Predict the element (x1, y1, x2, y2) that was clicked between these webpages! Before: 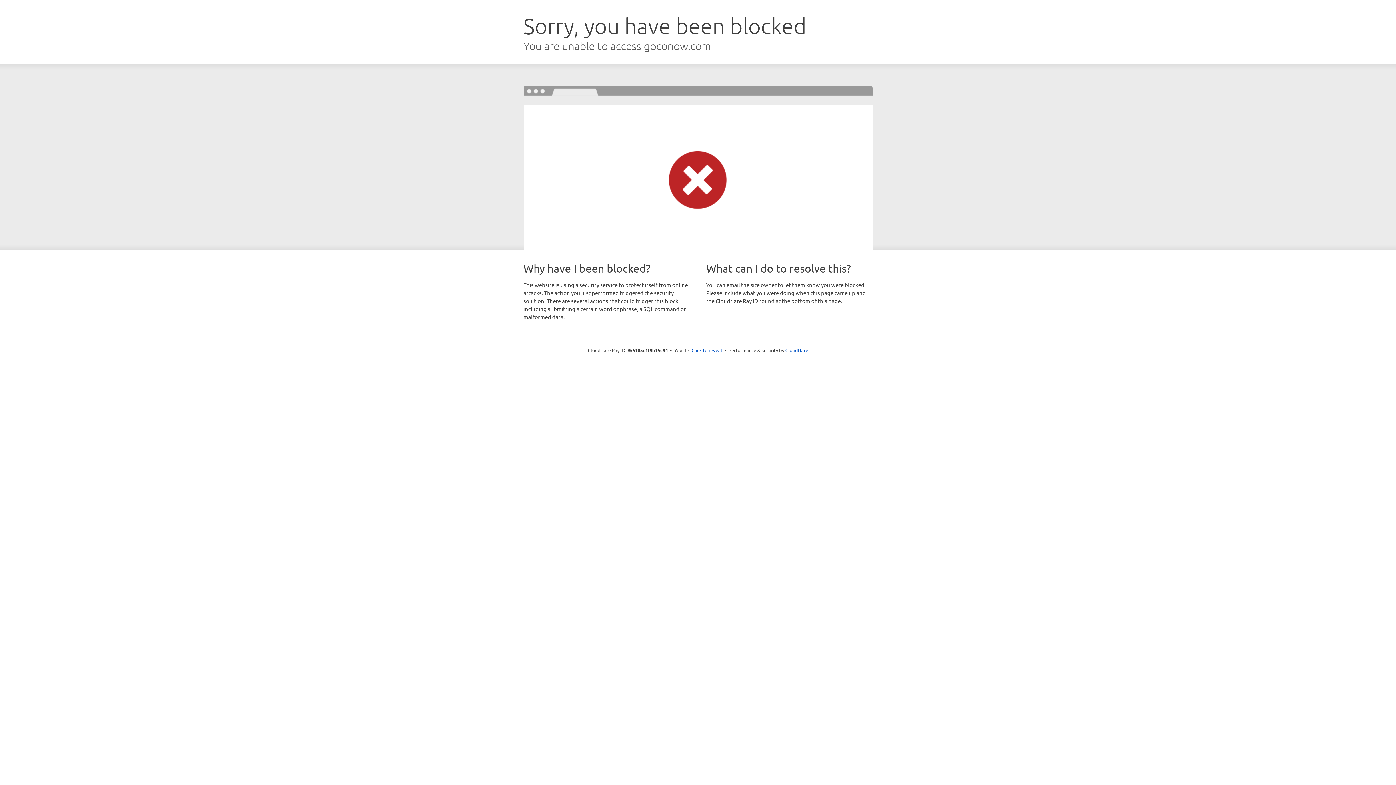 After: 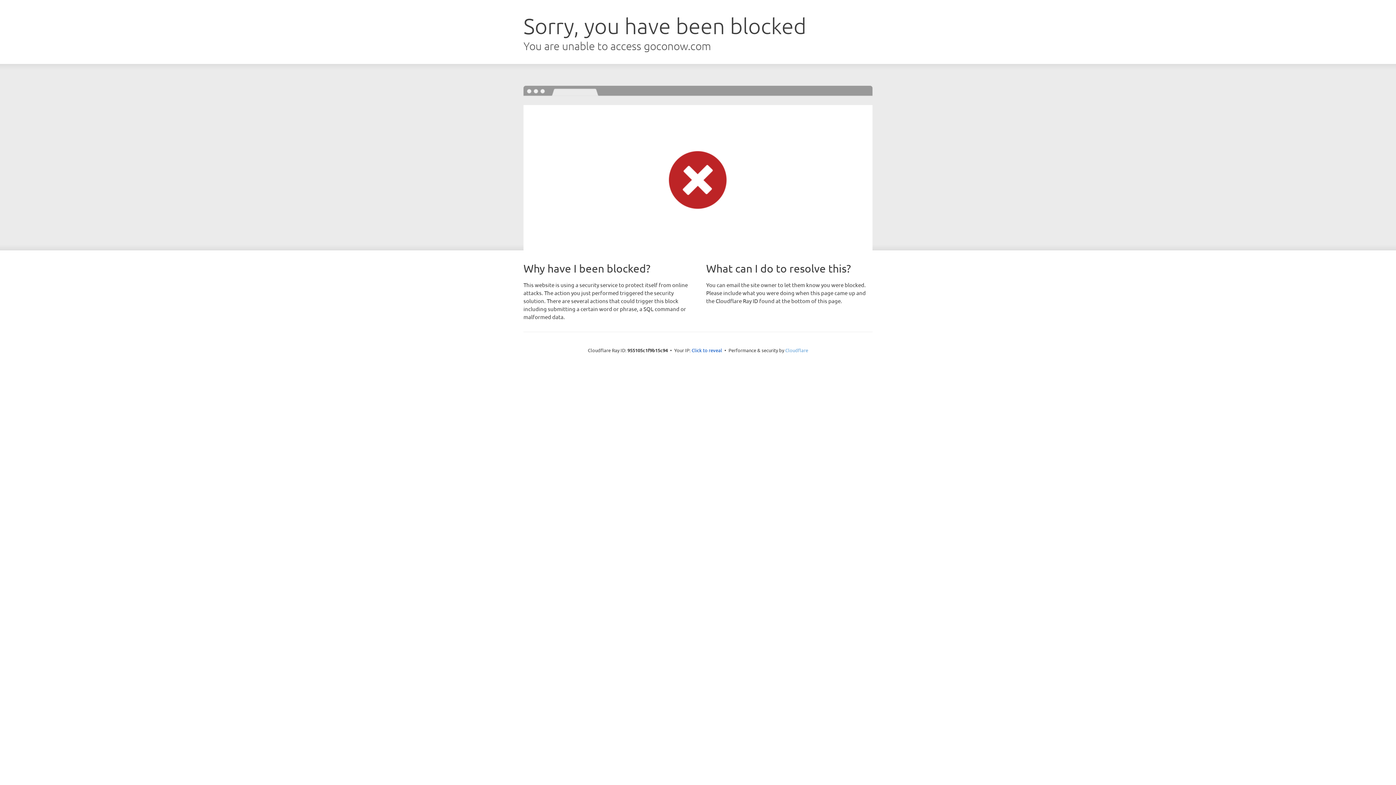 Action: bbox: (785, 347, 808, 353) label: Cloudflare